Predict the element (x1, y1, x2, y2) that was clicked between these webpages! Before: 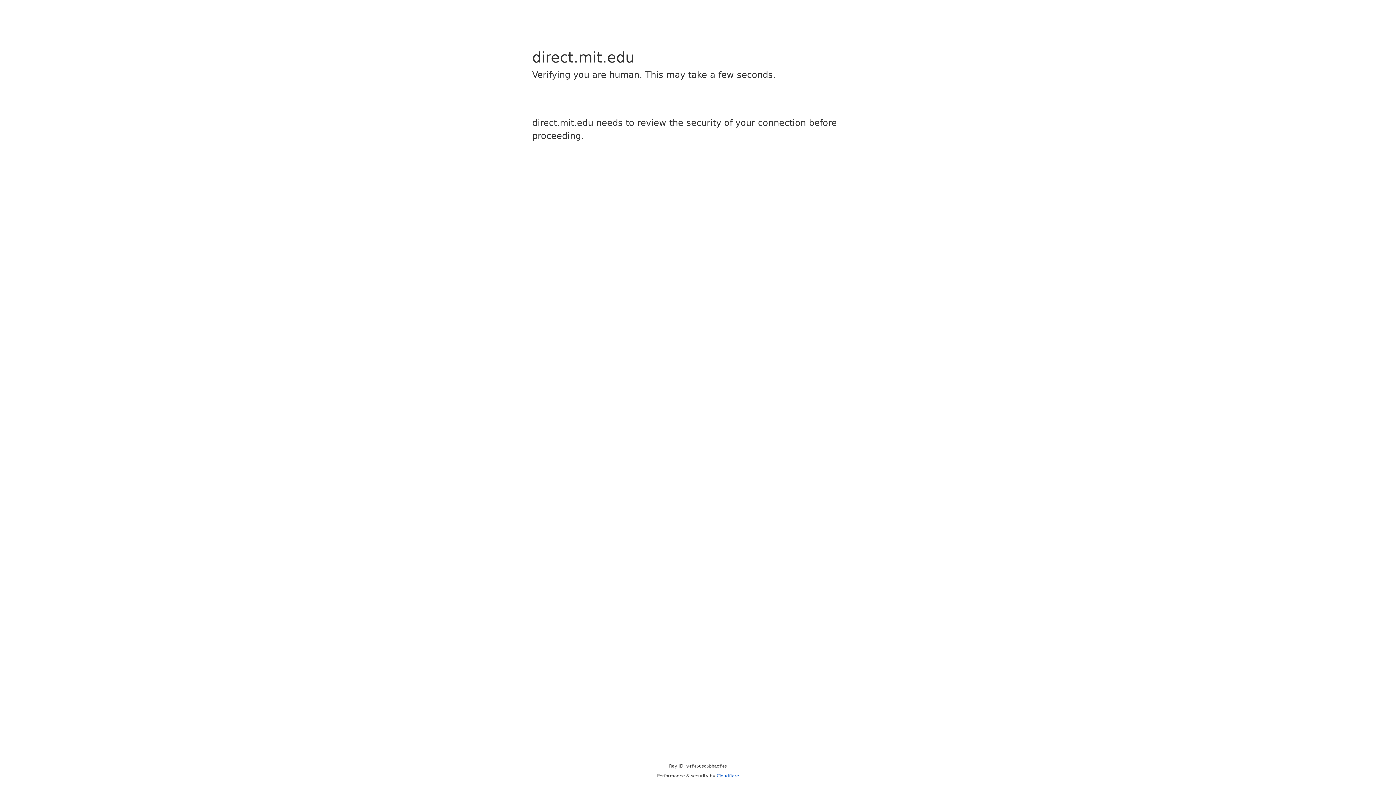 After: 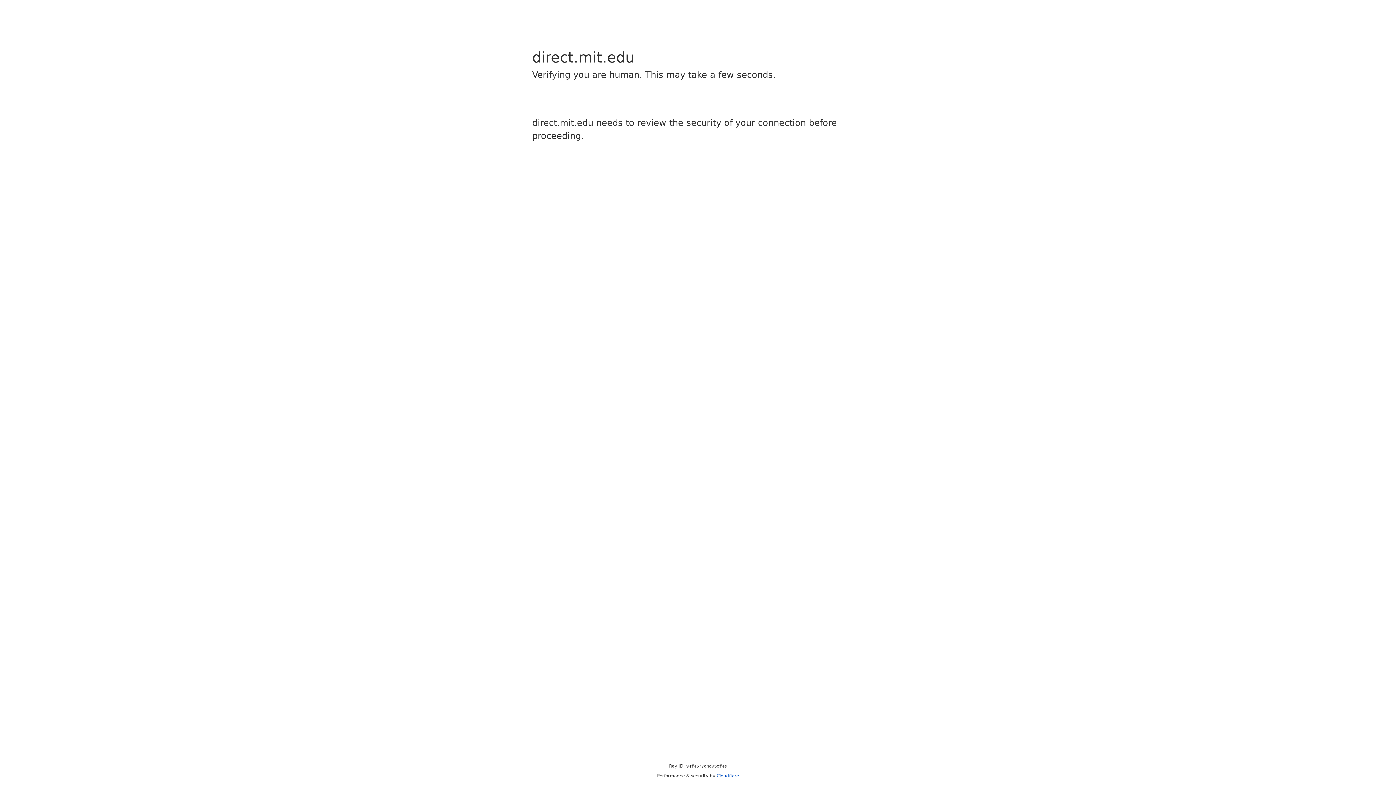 Action: bbox: (716, 773, 739, 778) label: Cloudflare